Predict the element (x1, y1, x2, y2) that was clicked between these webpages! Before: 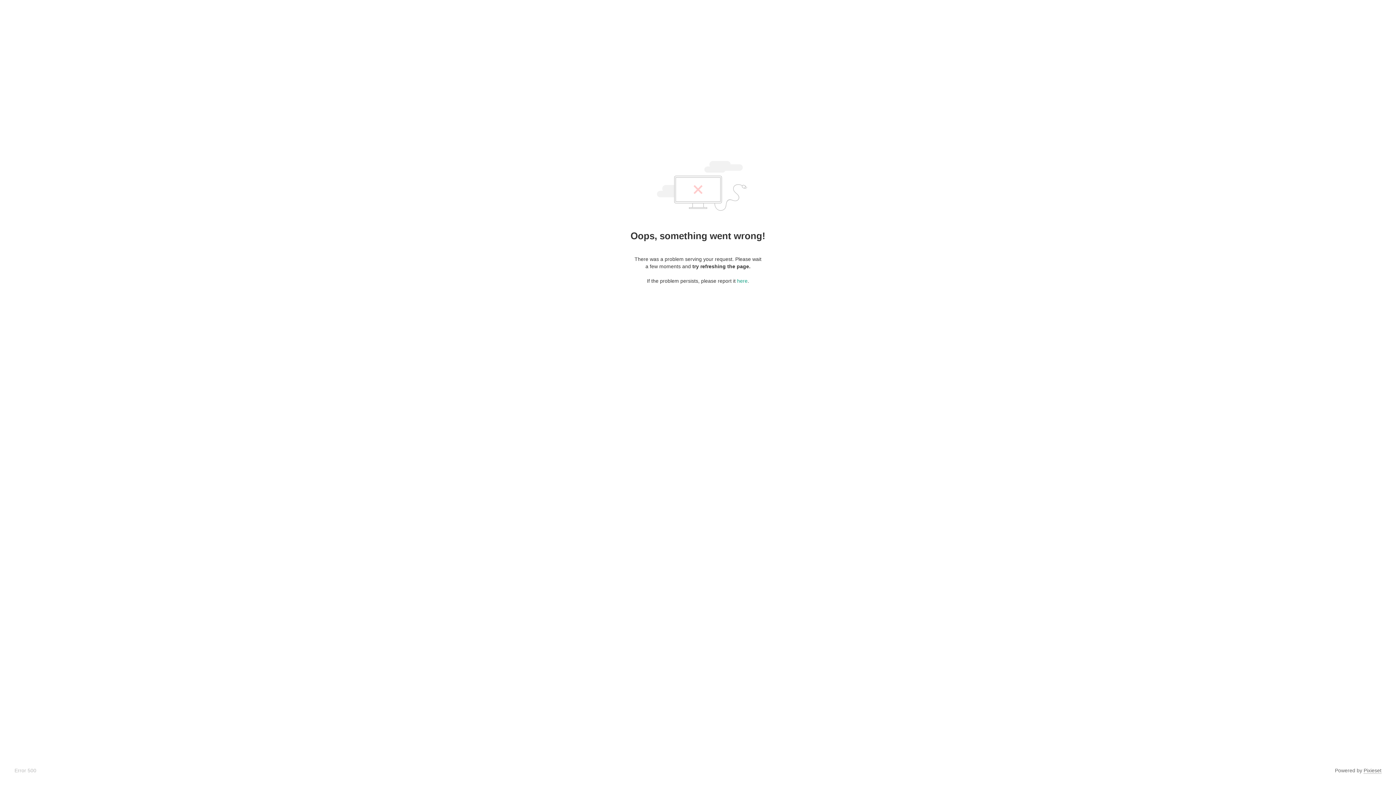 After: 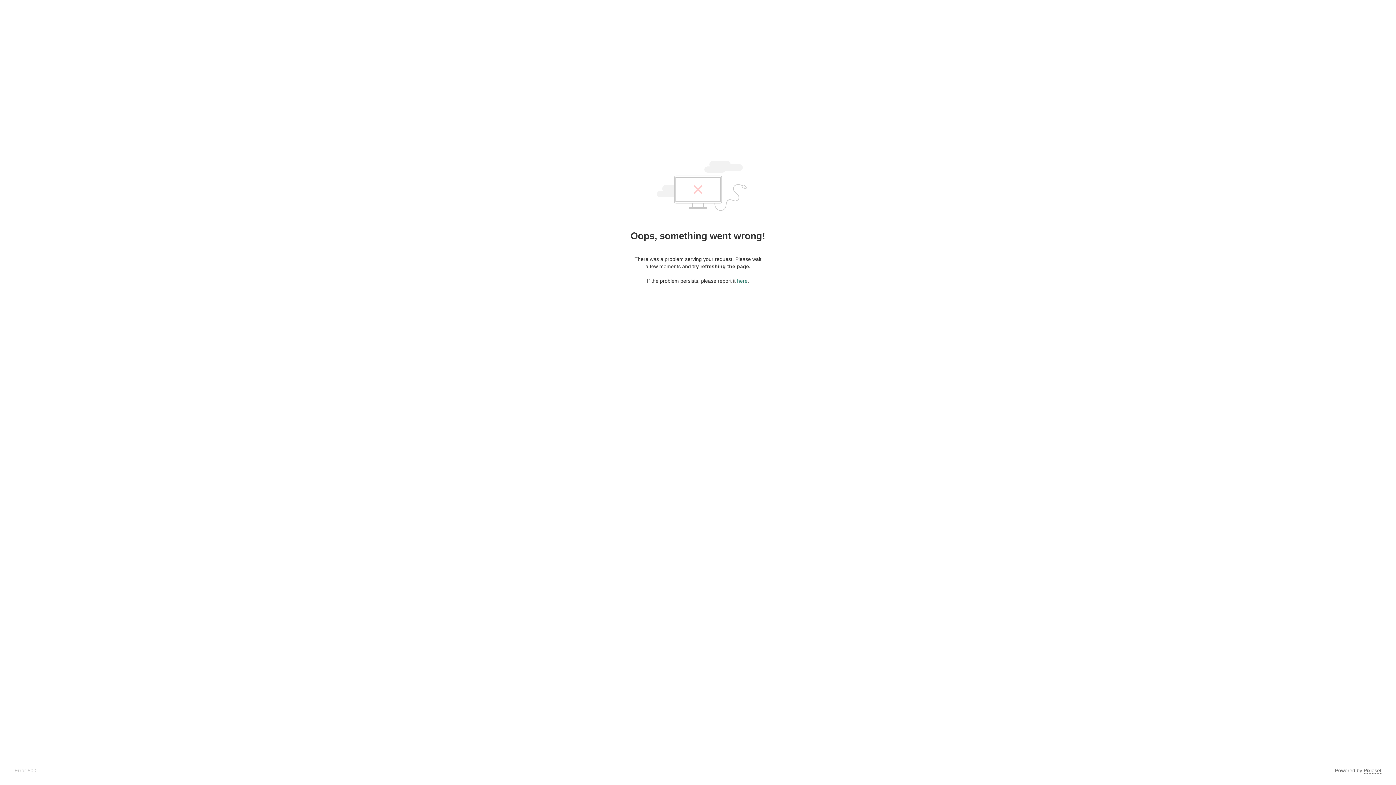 Action: label: here bbox: (737, 278, 747, 284)